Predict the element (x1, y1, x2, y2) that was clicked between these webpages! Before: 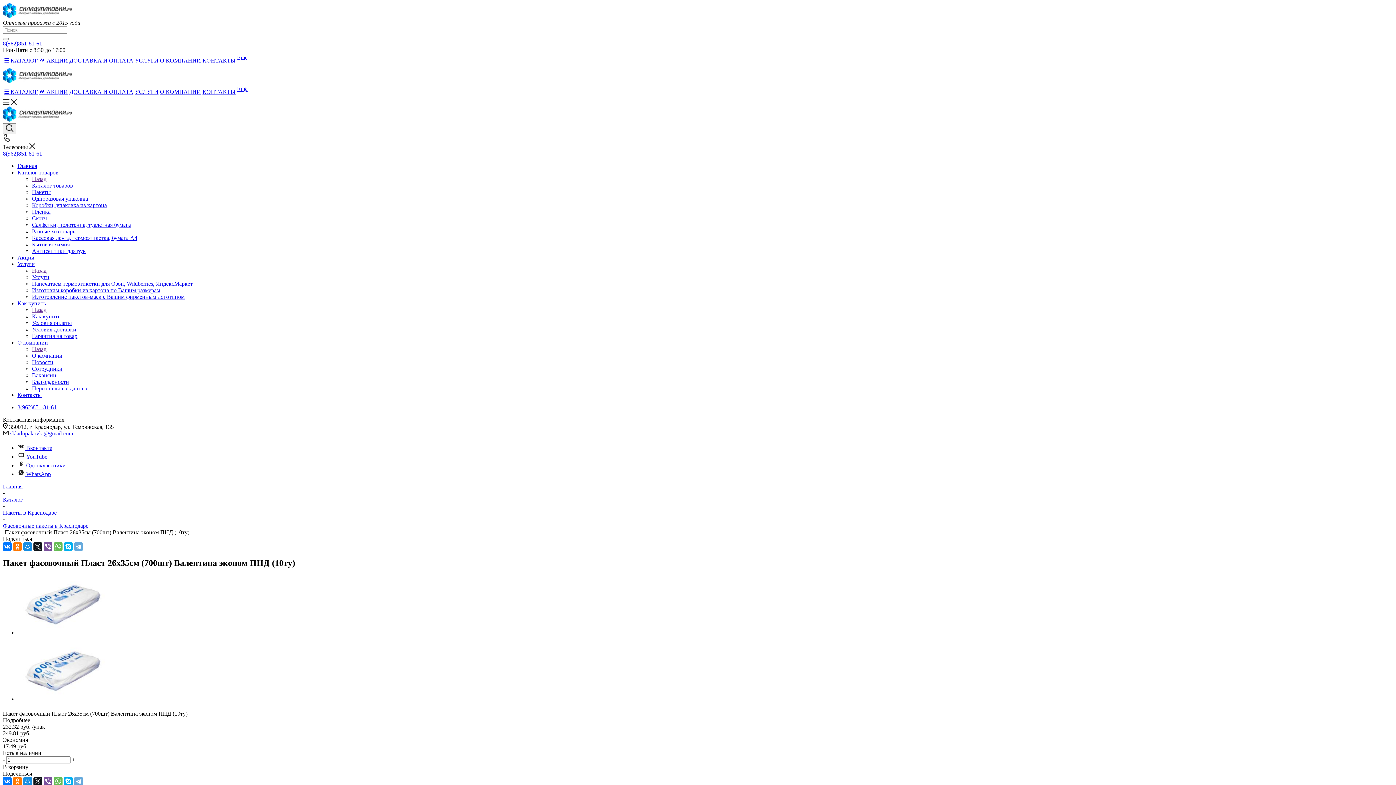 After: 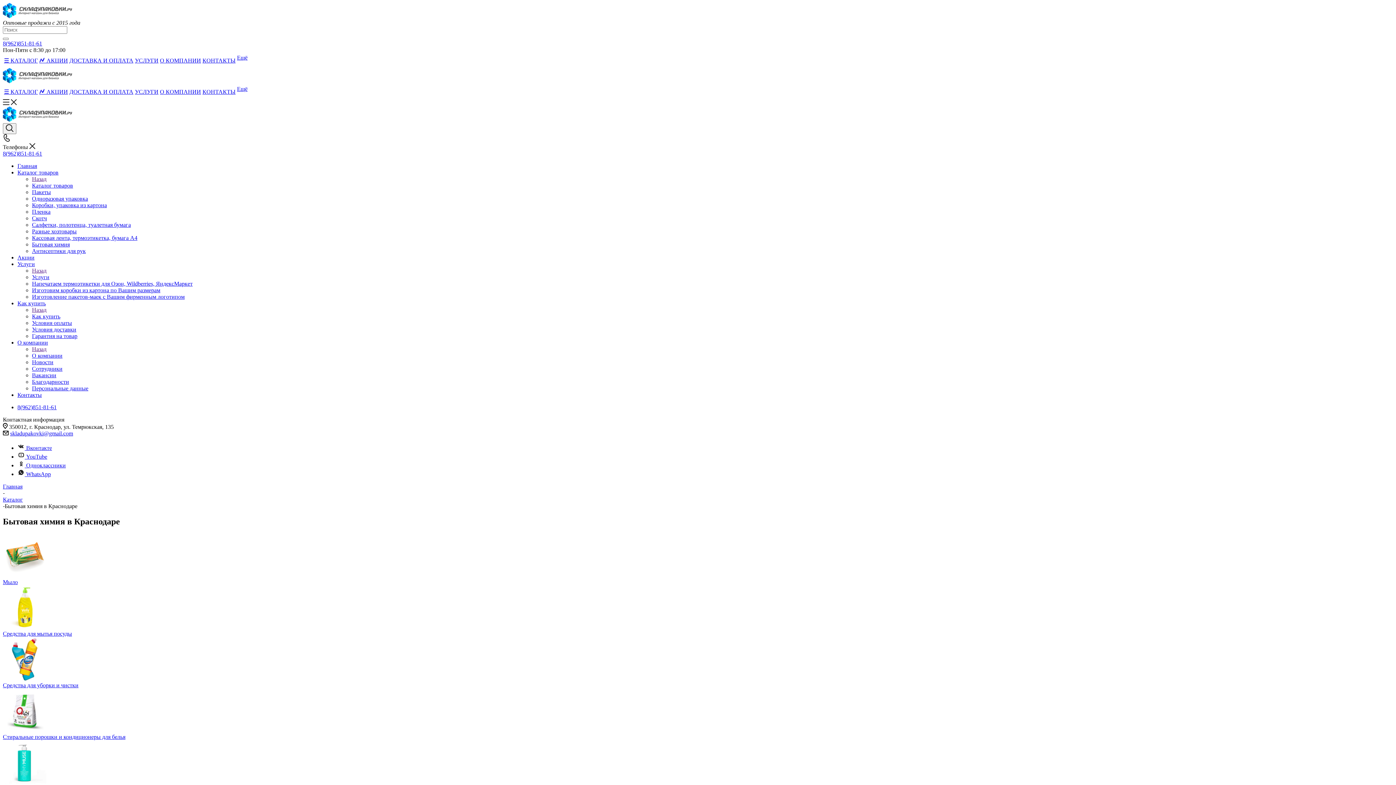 Action: bbox: (32, 241, 69, 247) label: Бытовая химия